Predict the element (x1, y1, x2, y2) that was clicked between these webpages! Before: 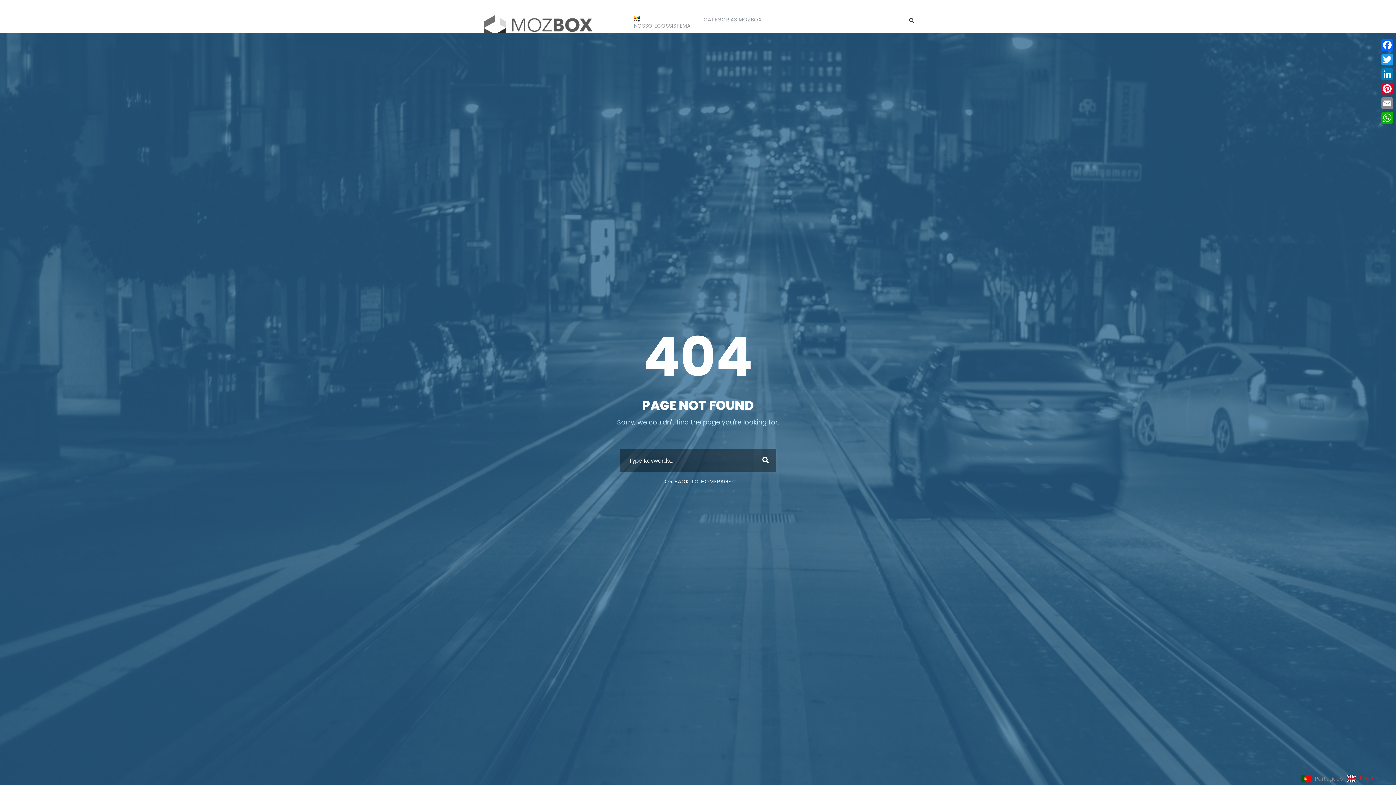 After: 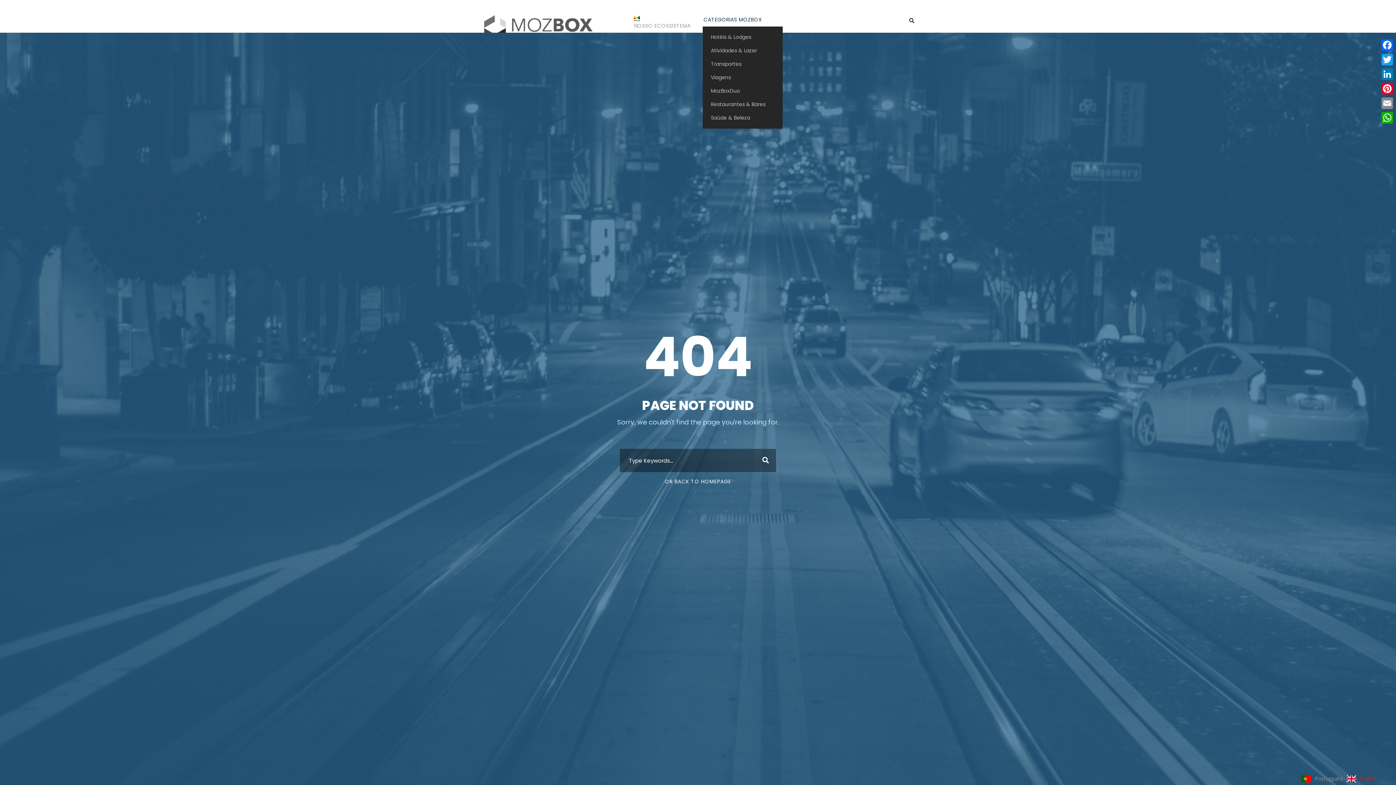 Action: bbox: (703, 15, 762, 26) label: CATEGORIAS MOZBOX